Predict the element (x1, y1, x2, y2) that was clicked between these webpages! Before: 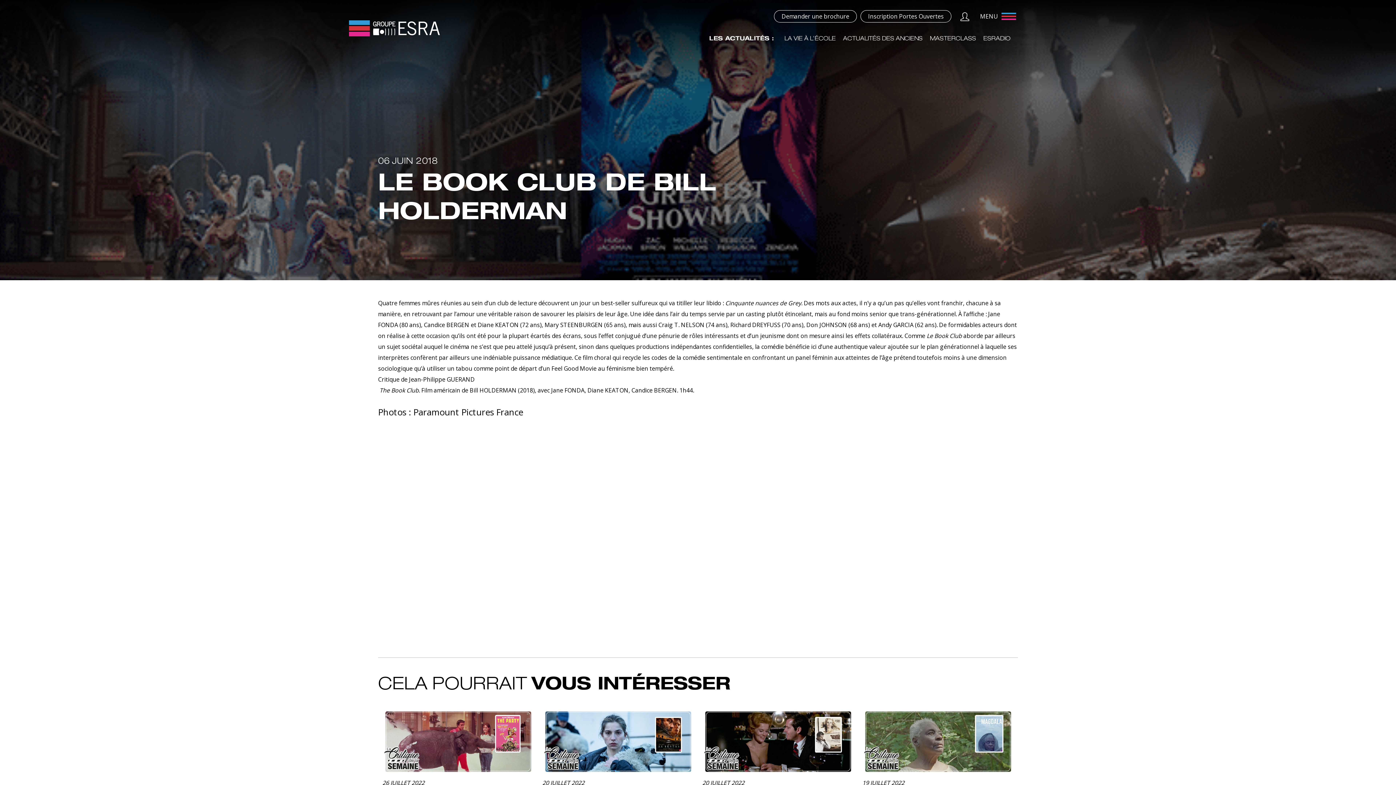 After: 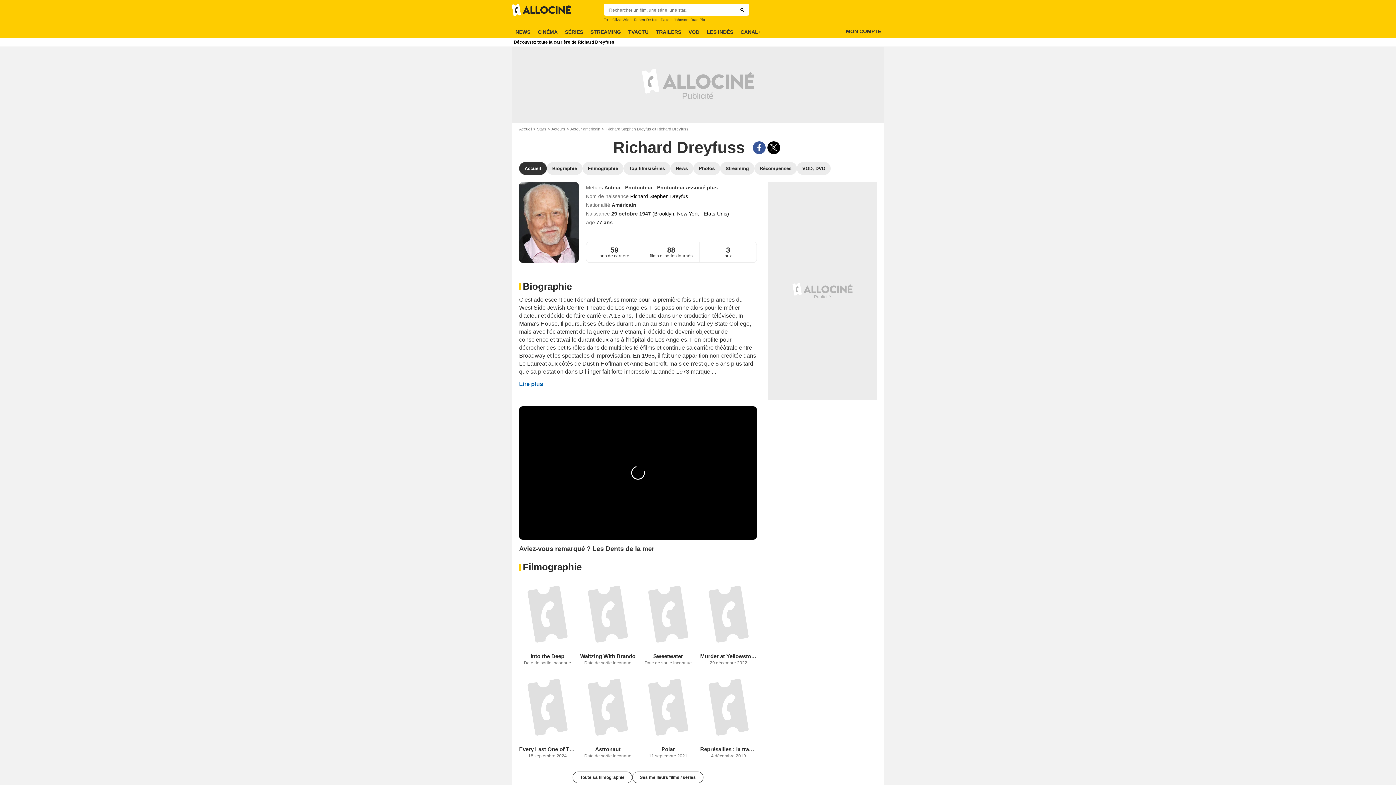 Action: label: Richard DREYFUSS bbox: (730, 321, 780, 329)